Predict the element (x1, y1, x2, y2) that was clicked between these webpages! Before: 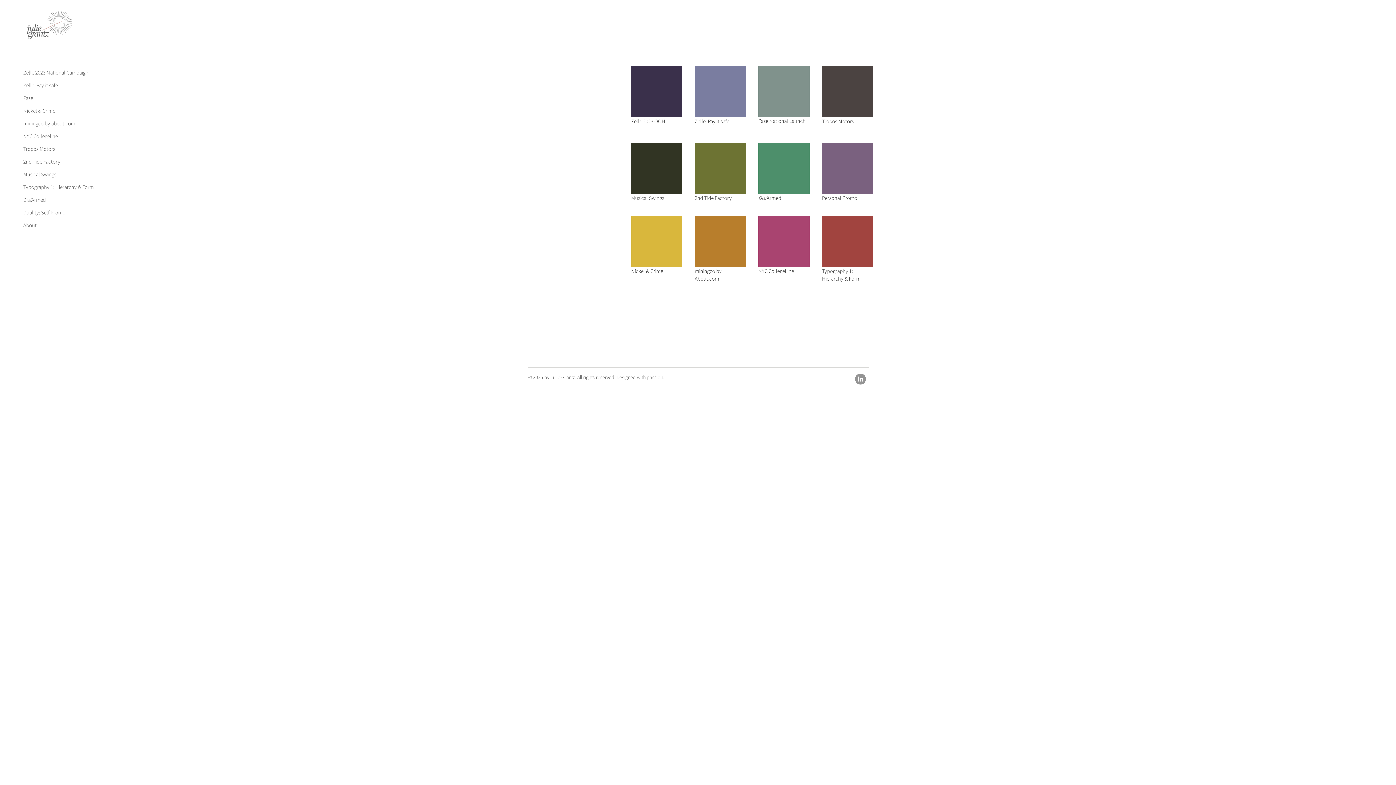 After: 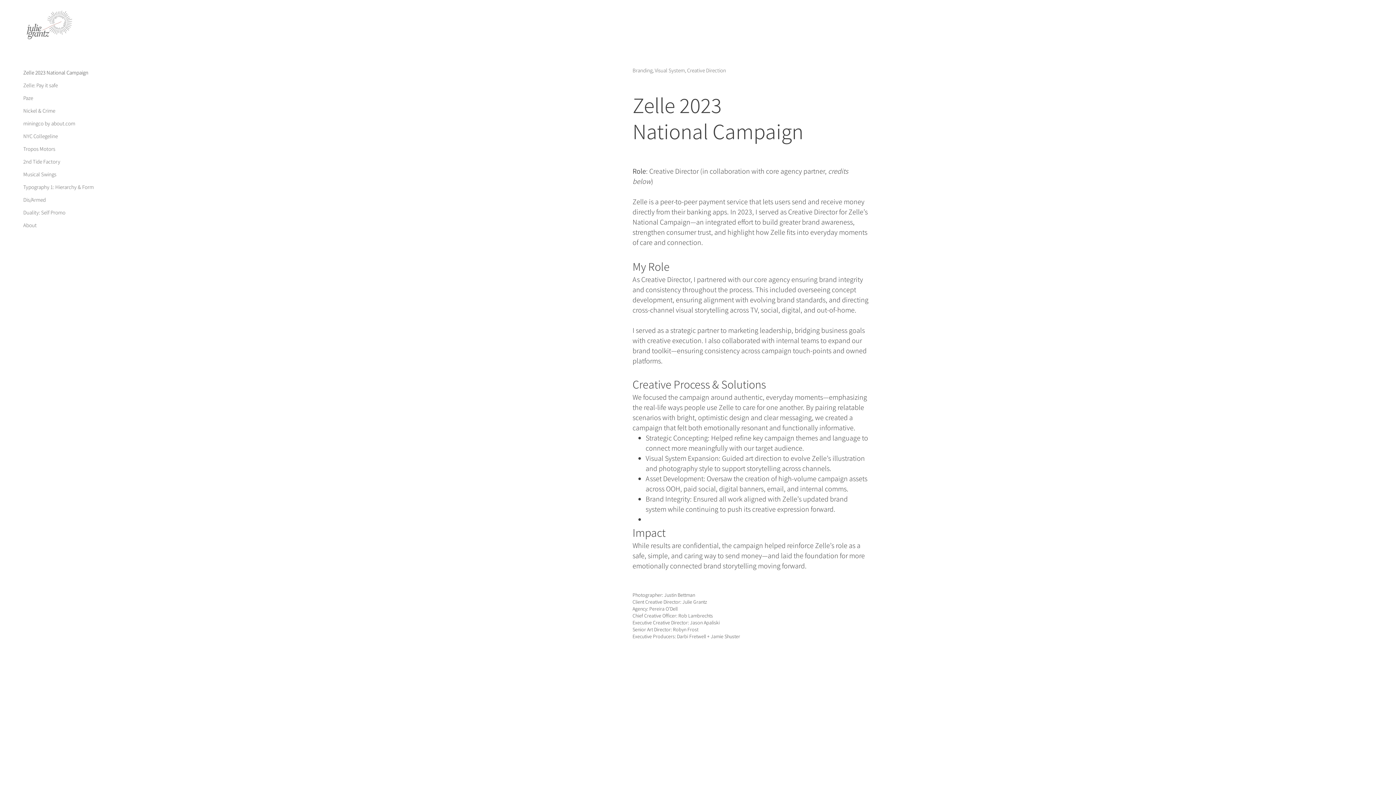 Action: bbox: (23, 66, 74, 78) label: Zelle 2023 National Campaign